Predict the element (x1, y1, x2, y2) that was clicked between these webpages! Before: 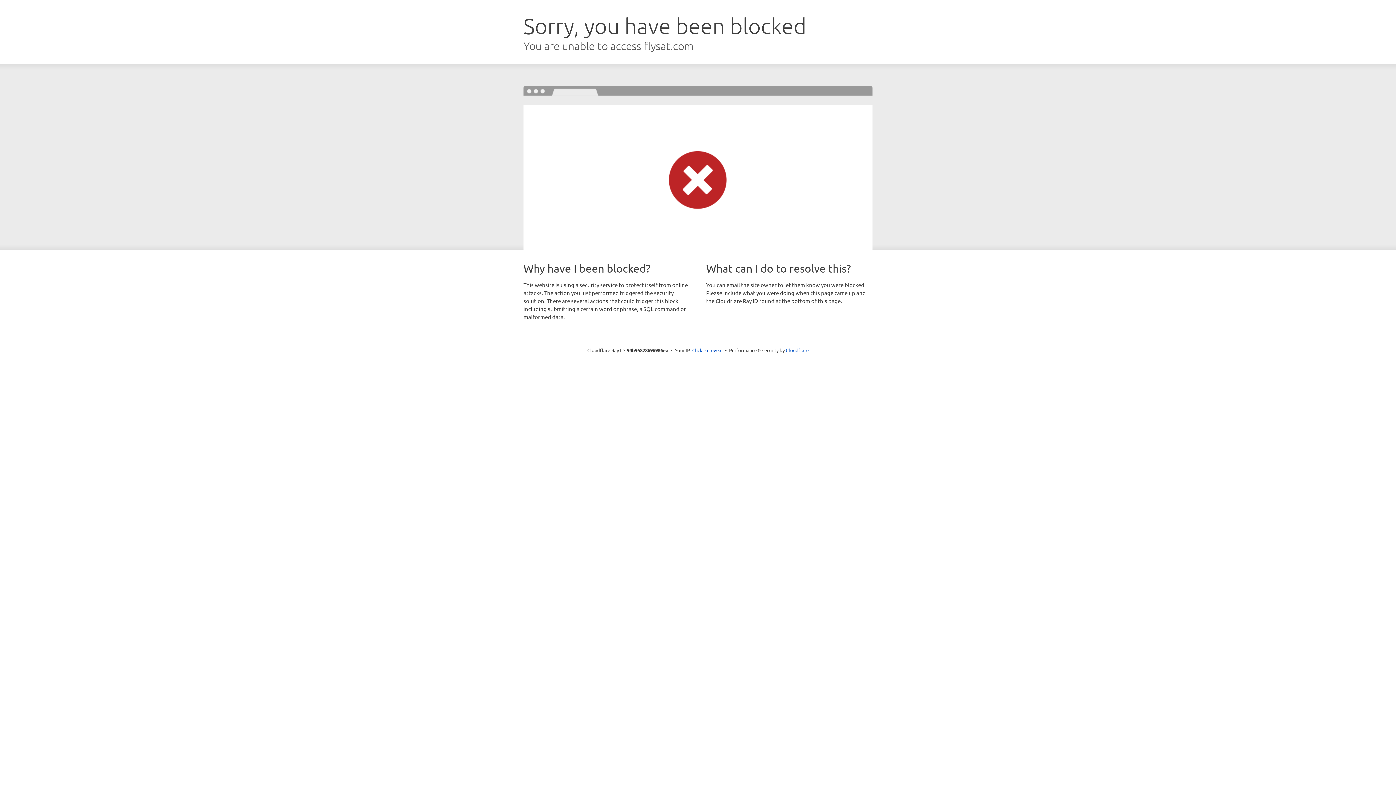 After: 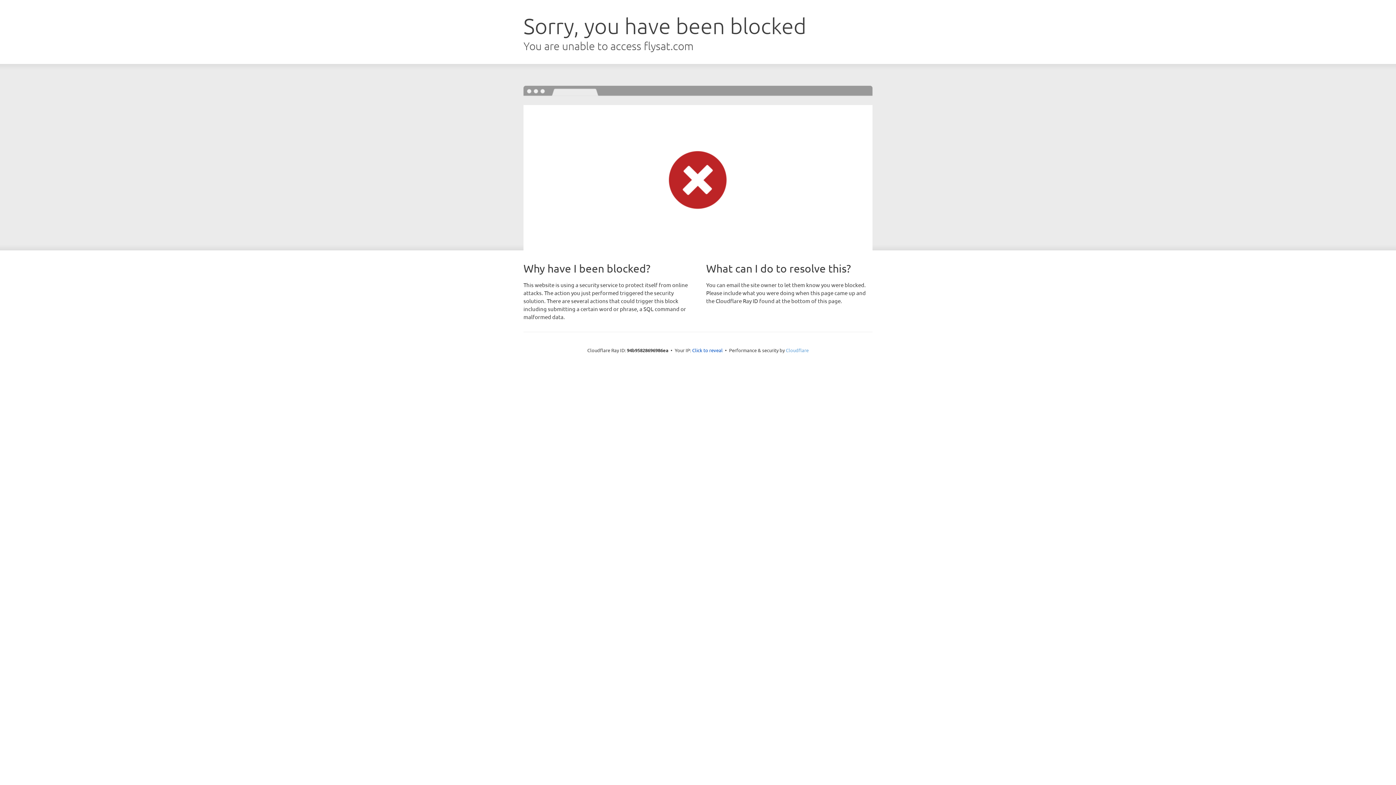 Action: label: Cloudflare bbox: (786, 347, 808, 353)